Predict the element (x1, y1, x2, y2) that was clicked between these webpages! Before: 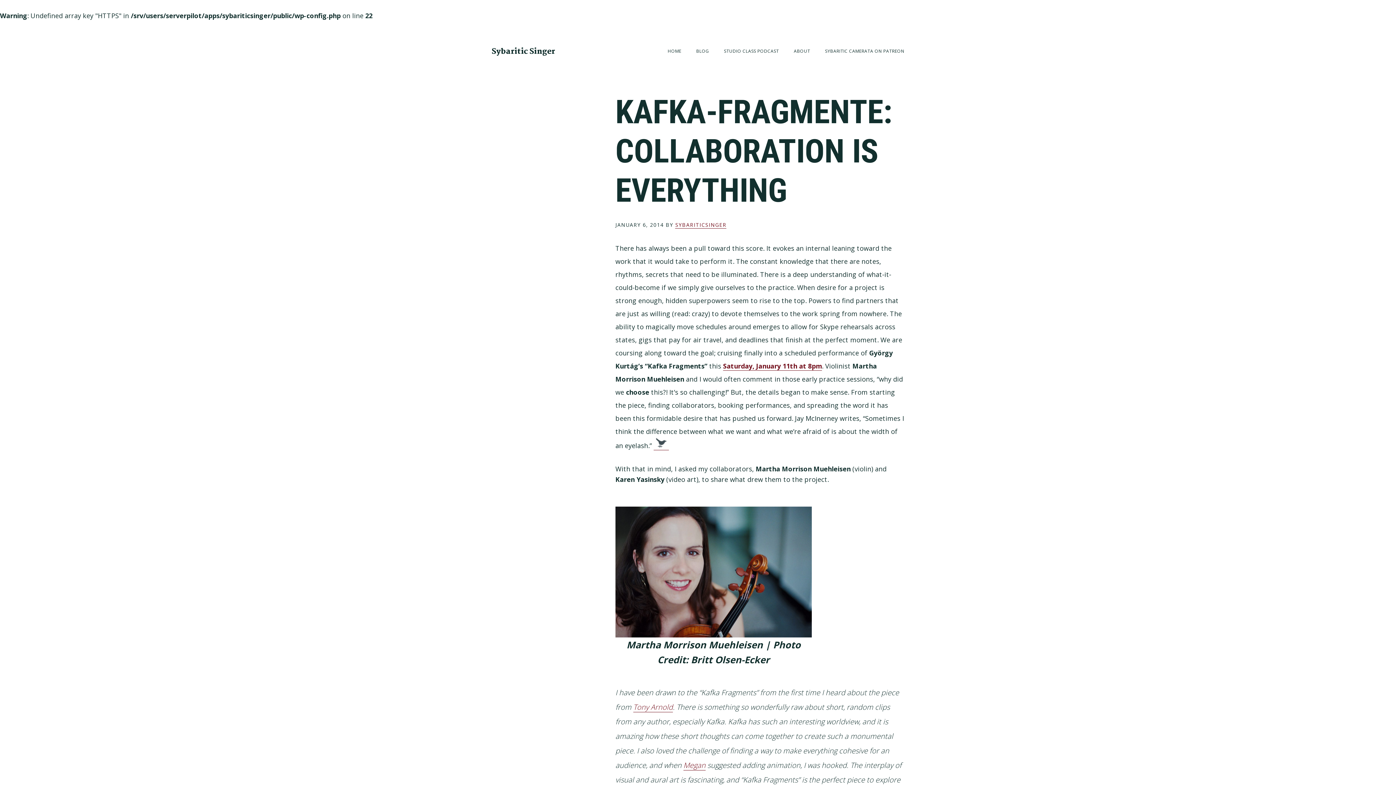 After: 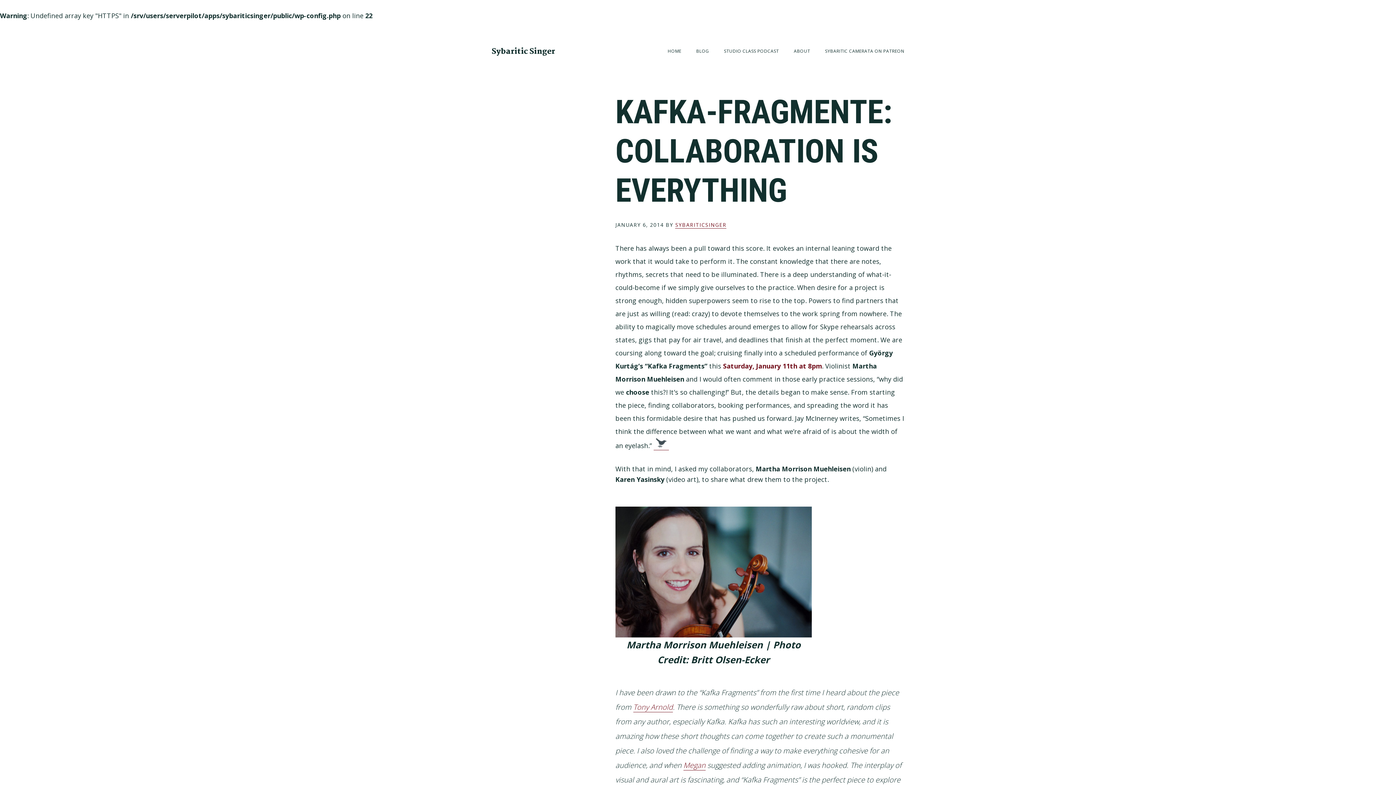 Action: bbox: (723, 361, 822, 370) label: Saturday, January 11th at 8pm